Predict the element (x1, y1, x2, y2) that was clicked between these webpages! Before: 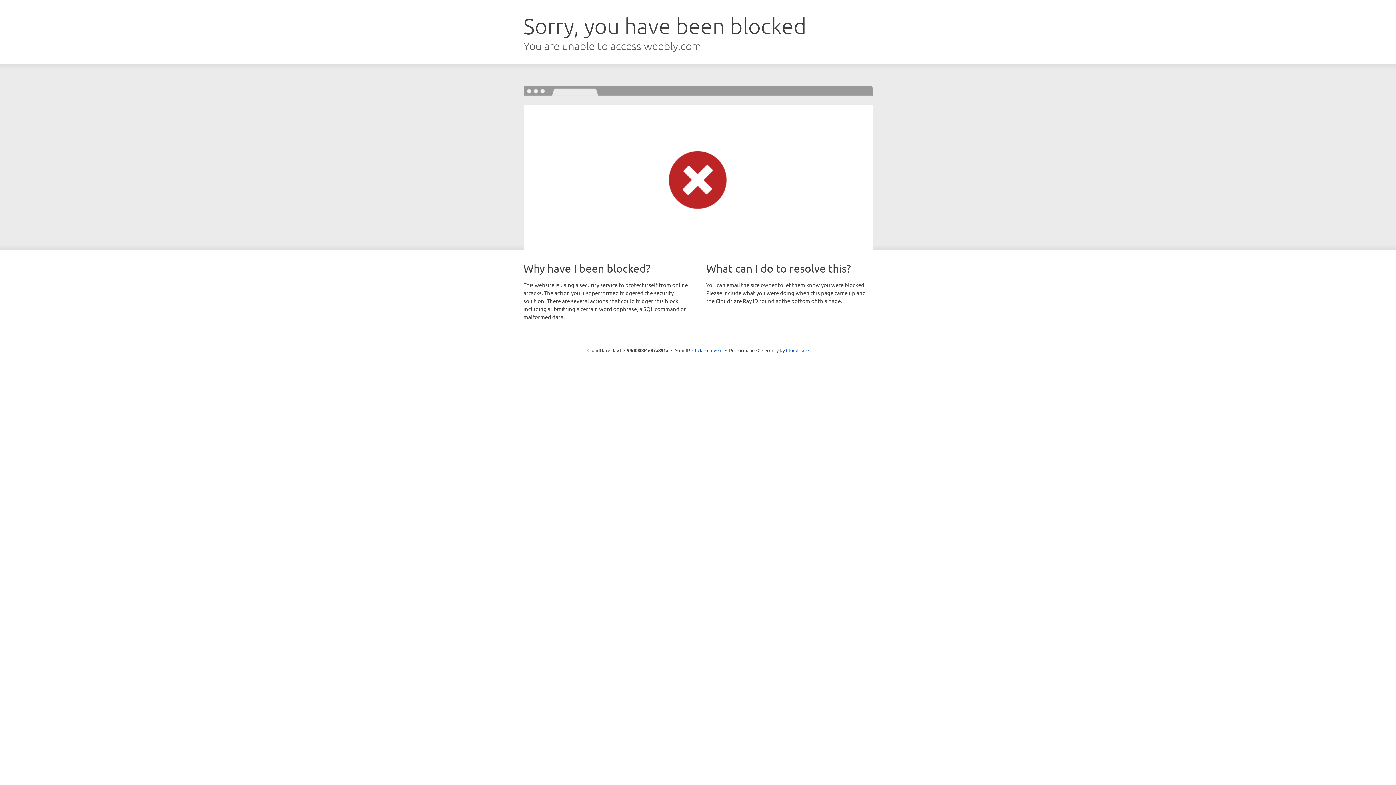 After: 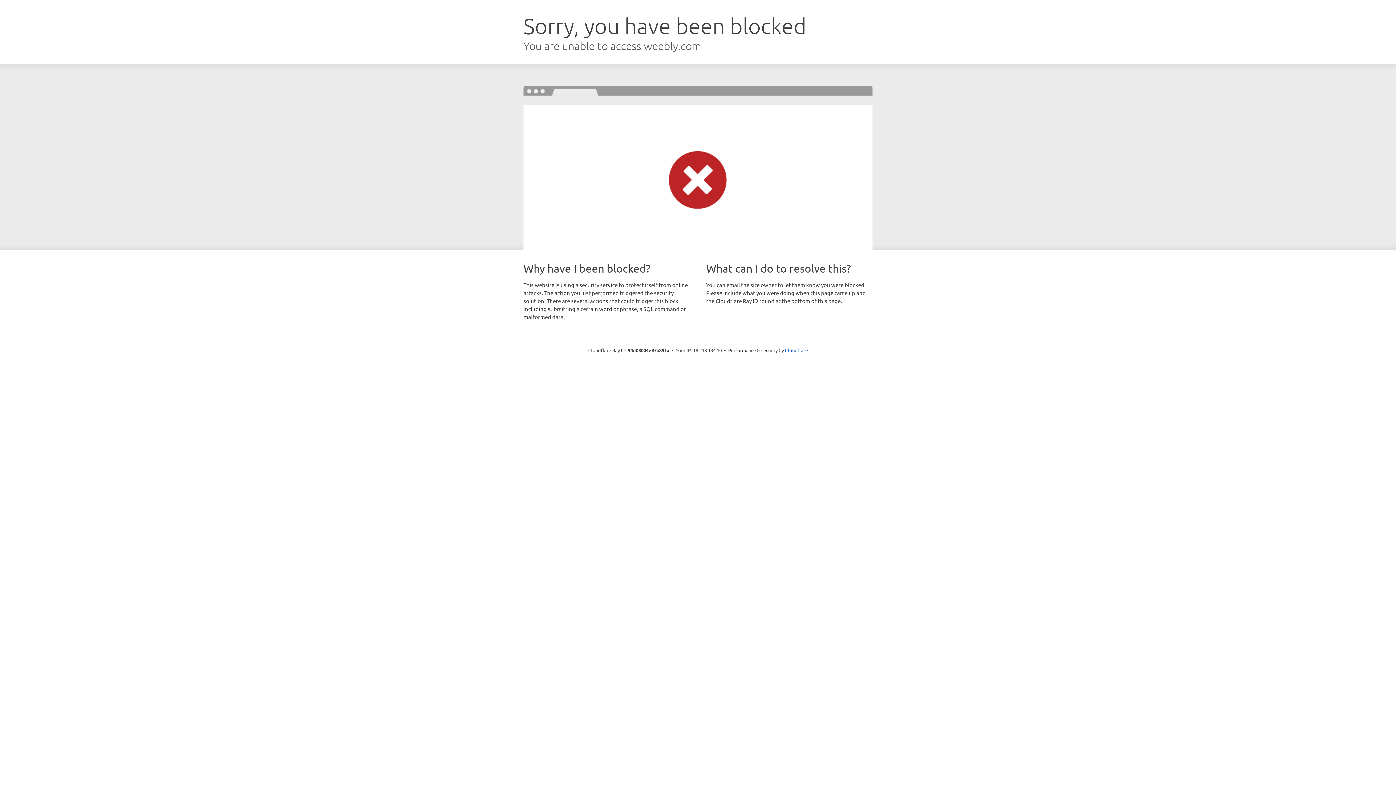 Action: bbox: (692, 346, 722, 353) label: Click to reveal